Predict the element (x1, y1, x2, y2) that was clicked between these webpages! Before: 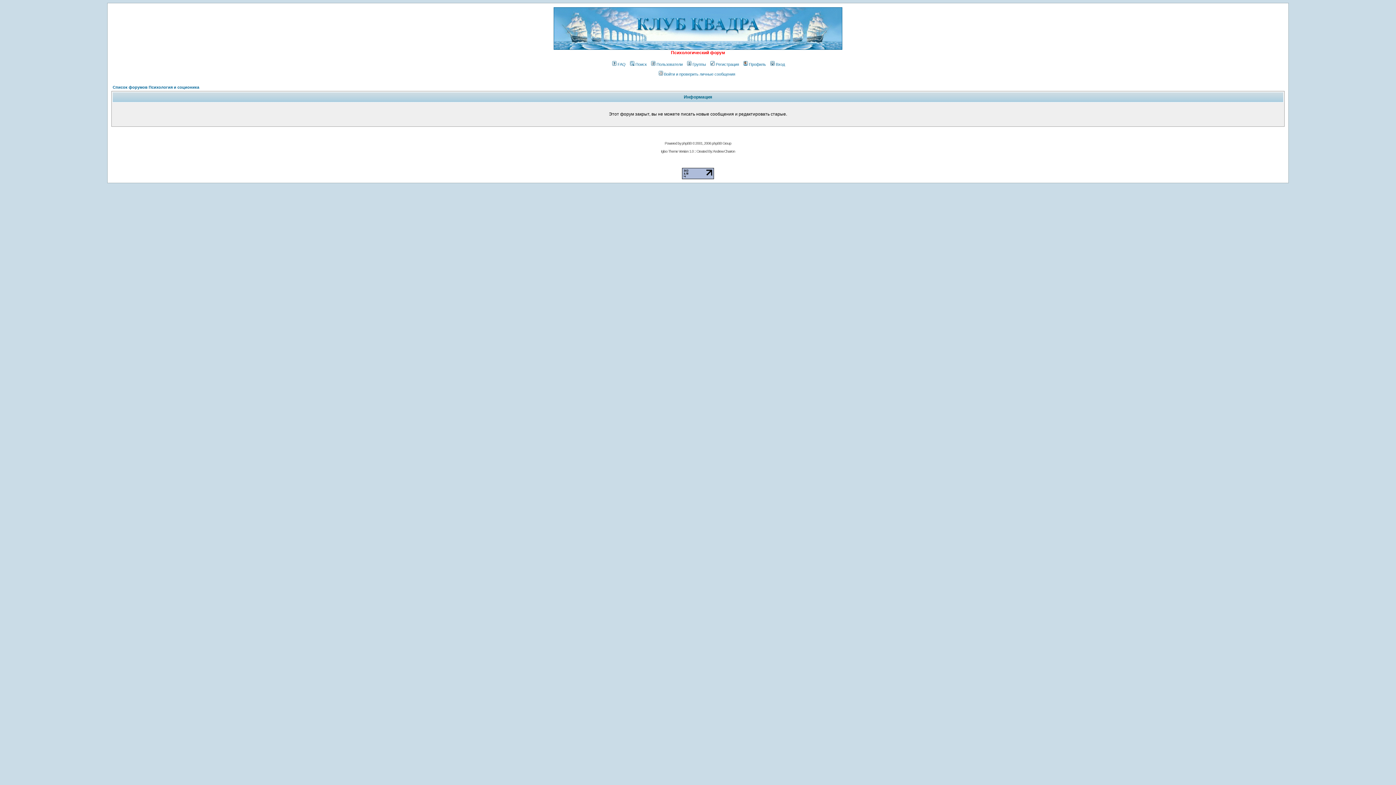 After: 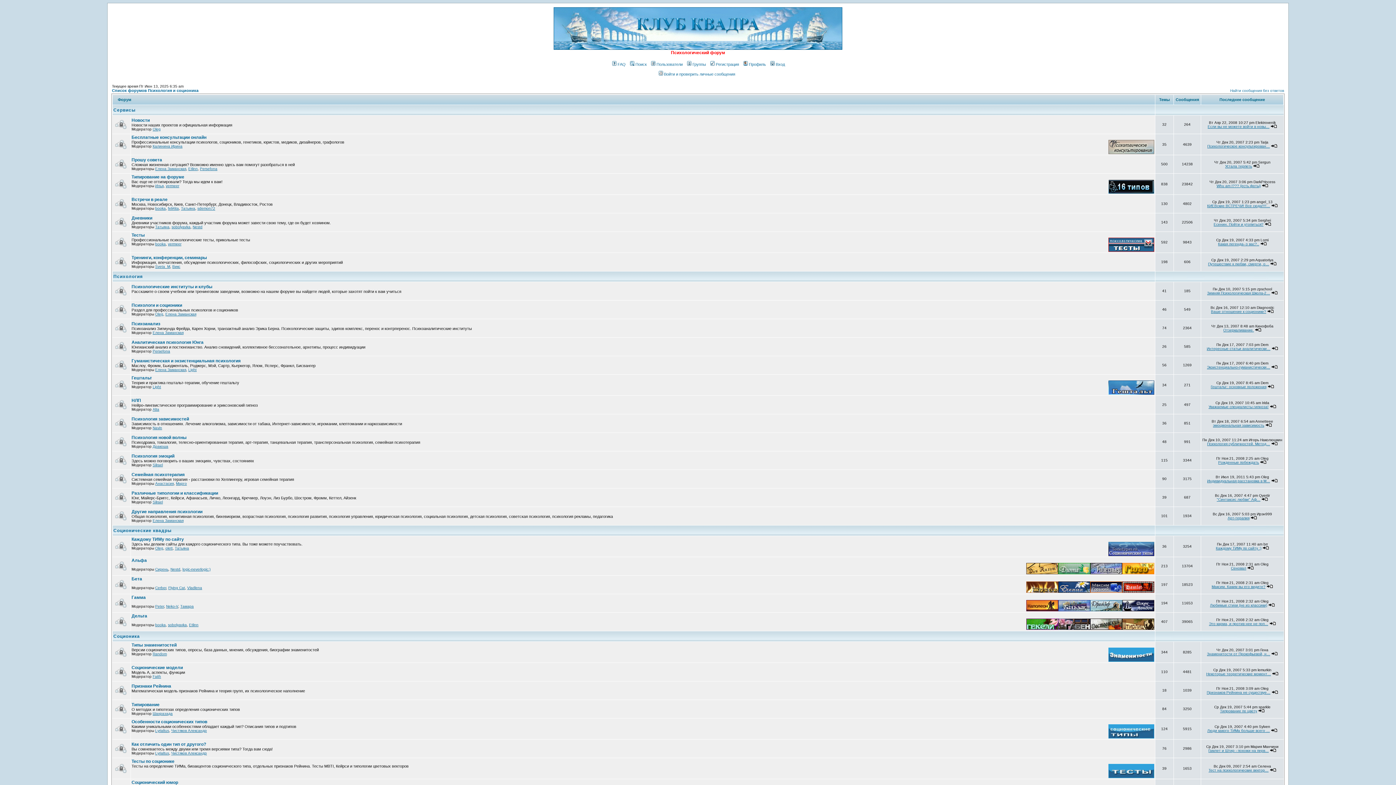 Action: bbox: (112, 85, 199, 89) label: Список форумов Психология и соционика